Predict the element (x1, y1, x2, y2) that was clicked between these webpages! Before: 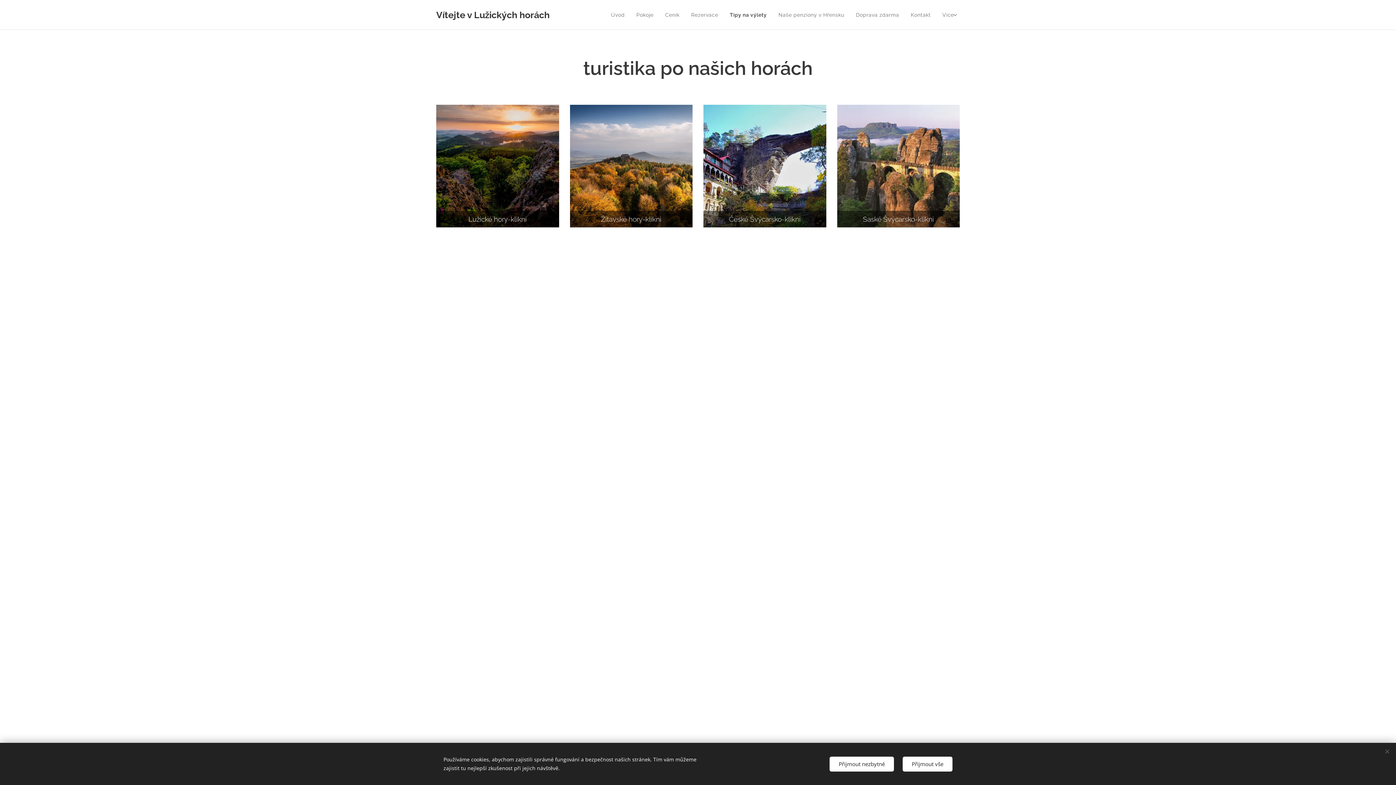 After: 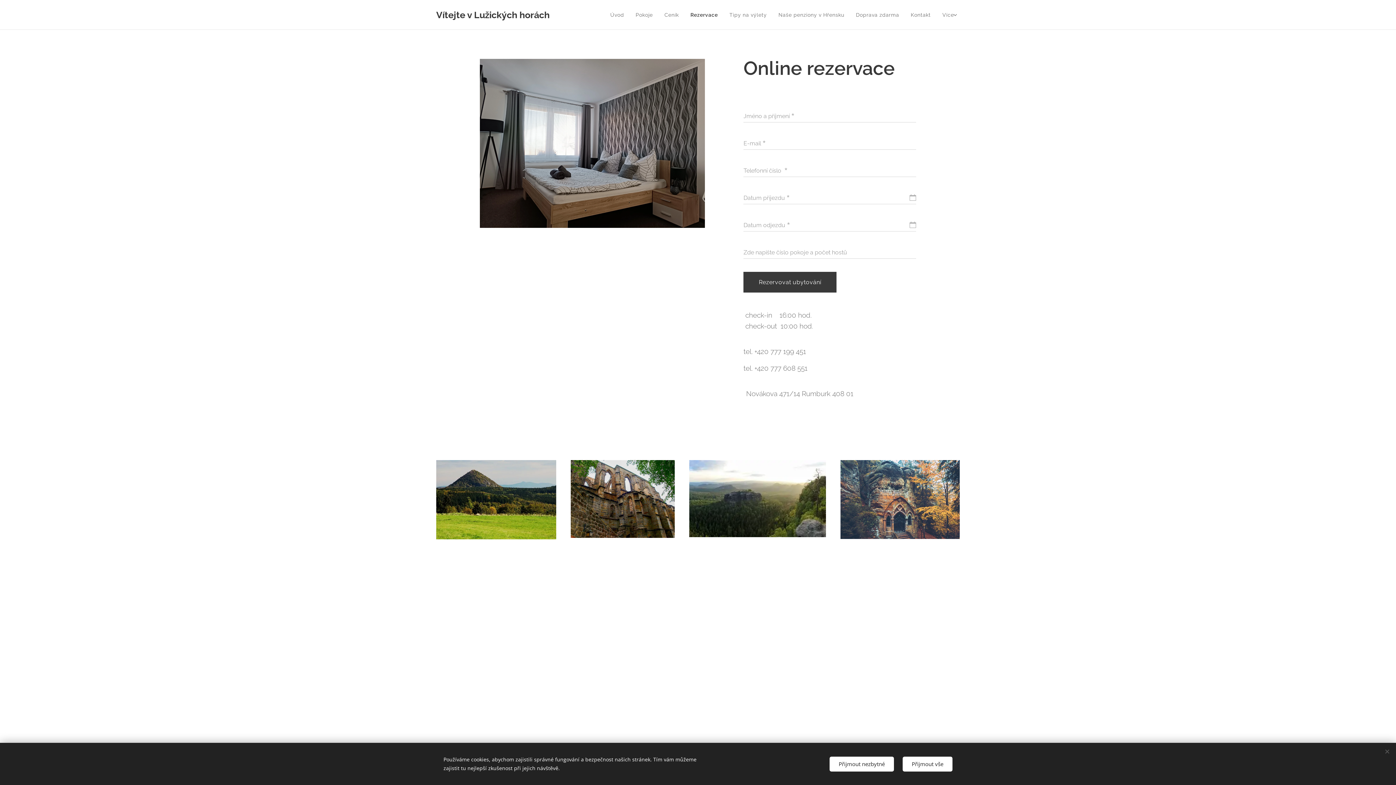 Action: label: Rezervace bbox: (685, 5, 724, 24)